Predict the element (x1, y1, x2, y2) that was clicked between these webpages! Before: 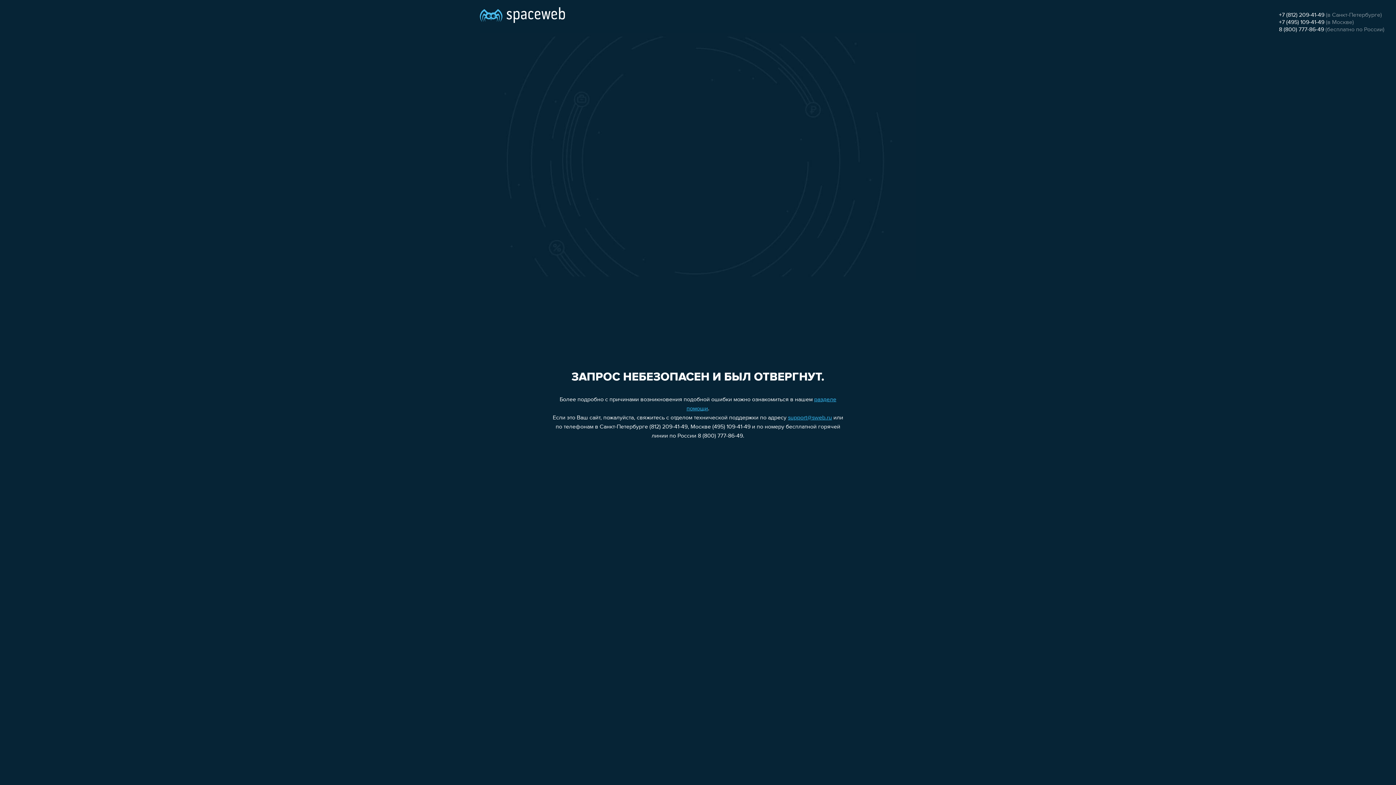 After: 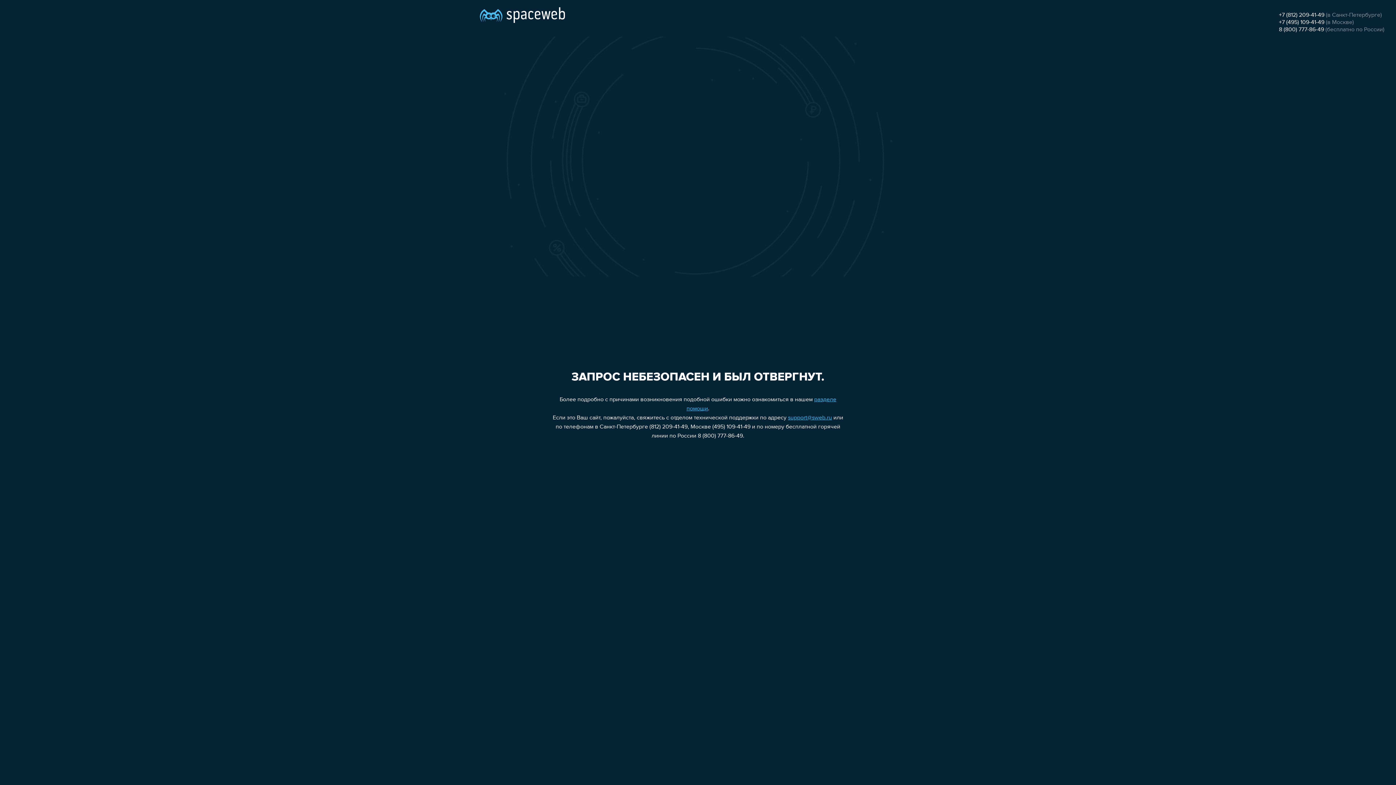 Action: bbox: (1279, 26, 1324, 32) label: 8 (800) 777-86-49